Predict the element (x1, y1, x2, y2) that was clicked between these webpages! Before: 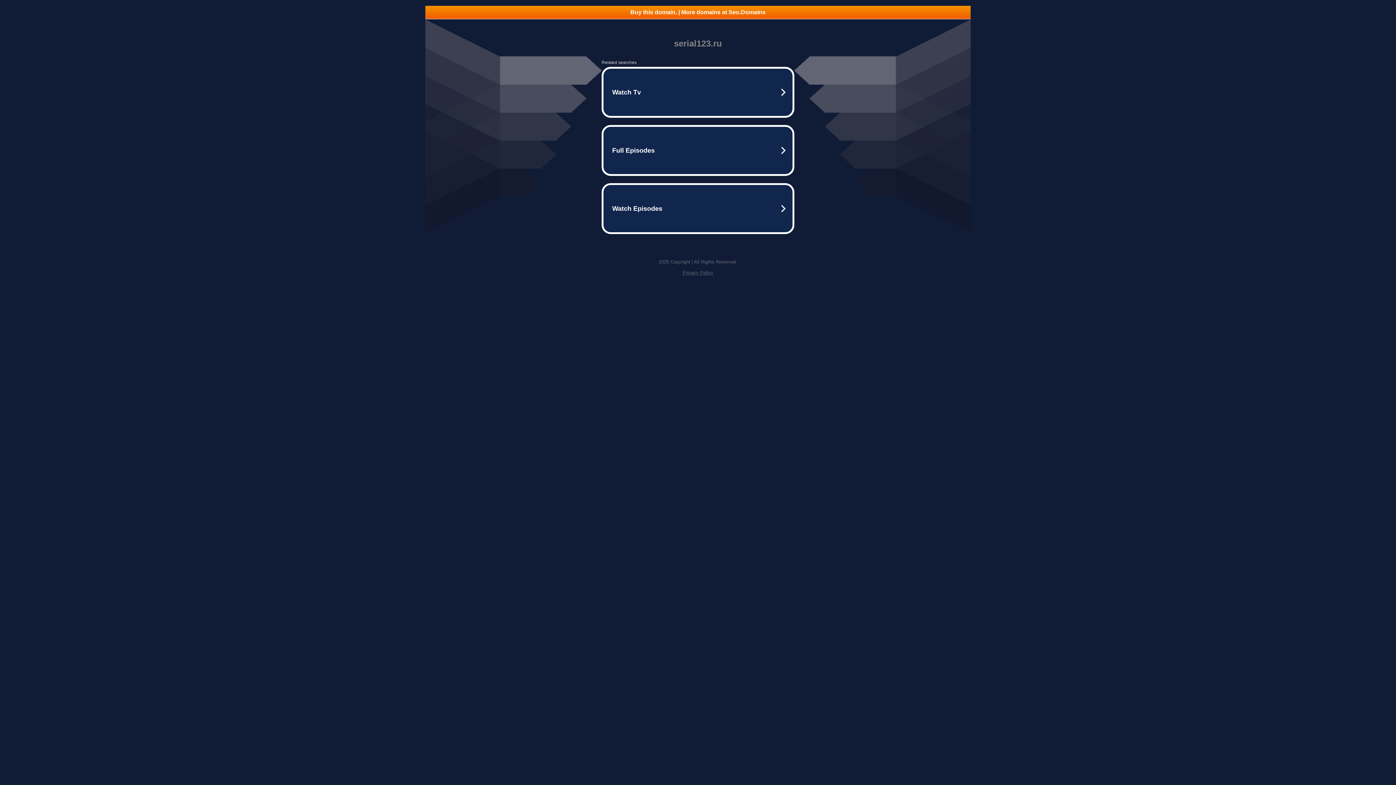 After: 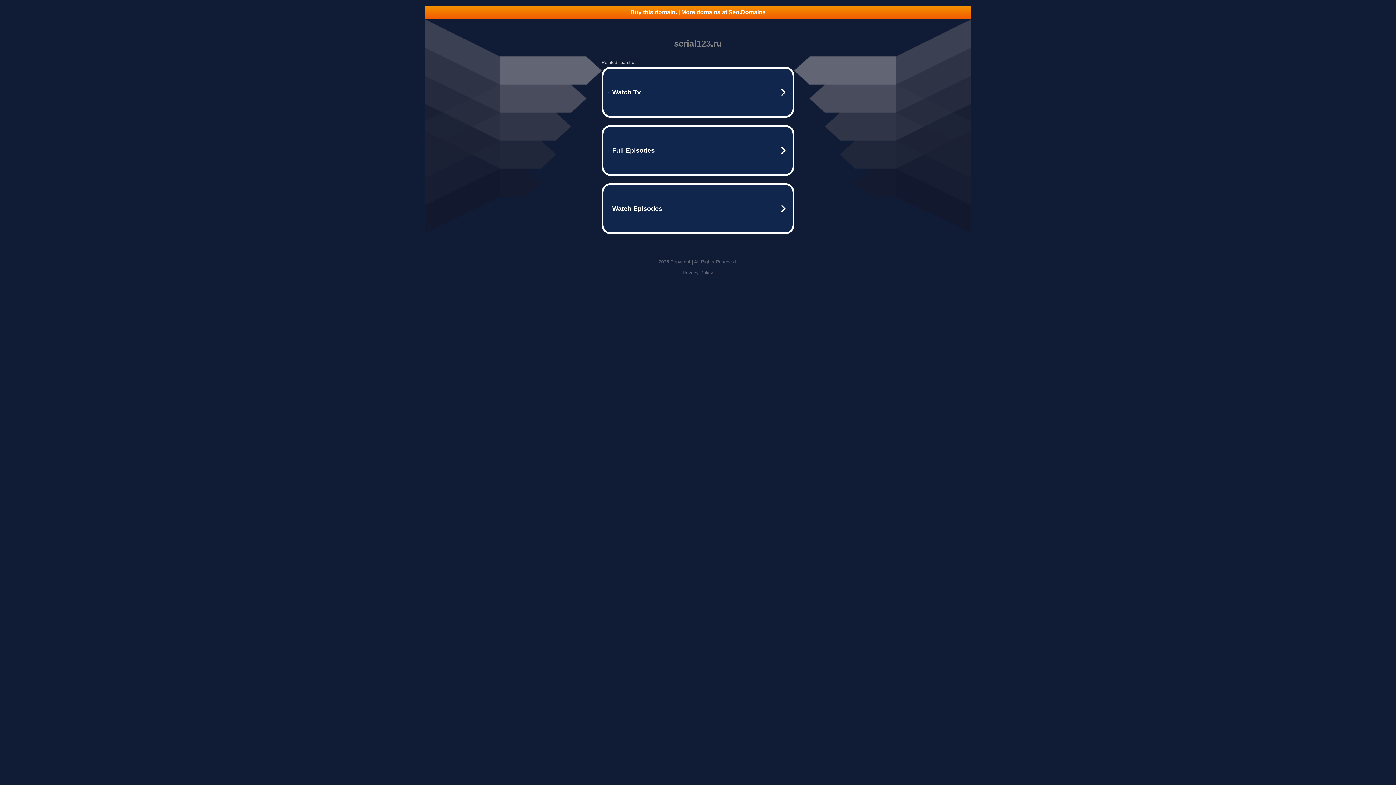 Action: bbox: (682, 270, 713, 275) label: Privacy Policy